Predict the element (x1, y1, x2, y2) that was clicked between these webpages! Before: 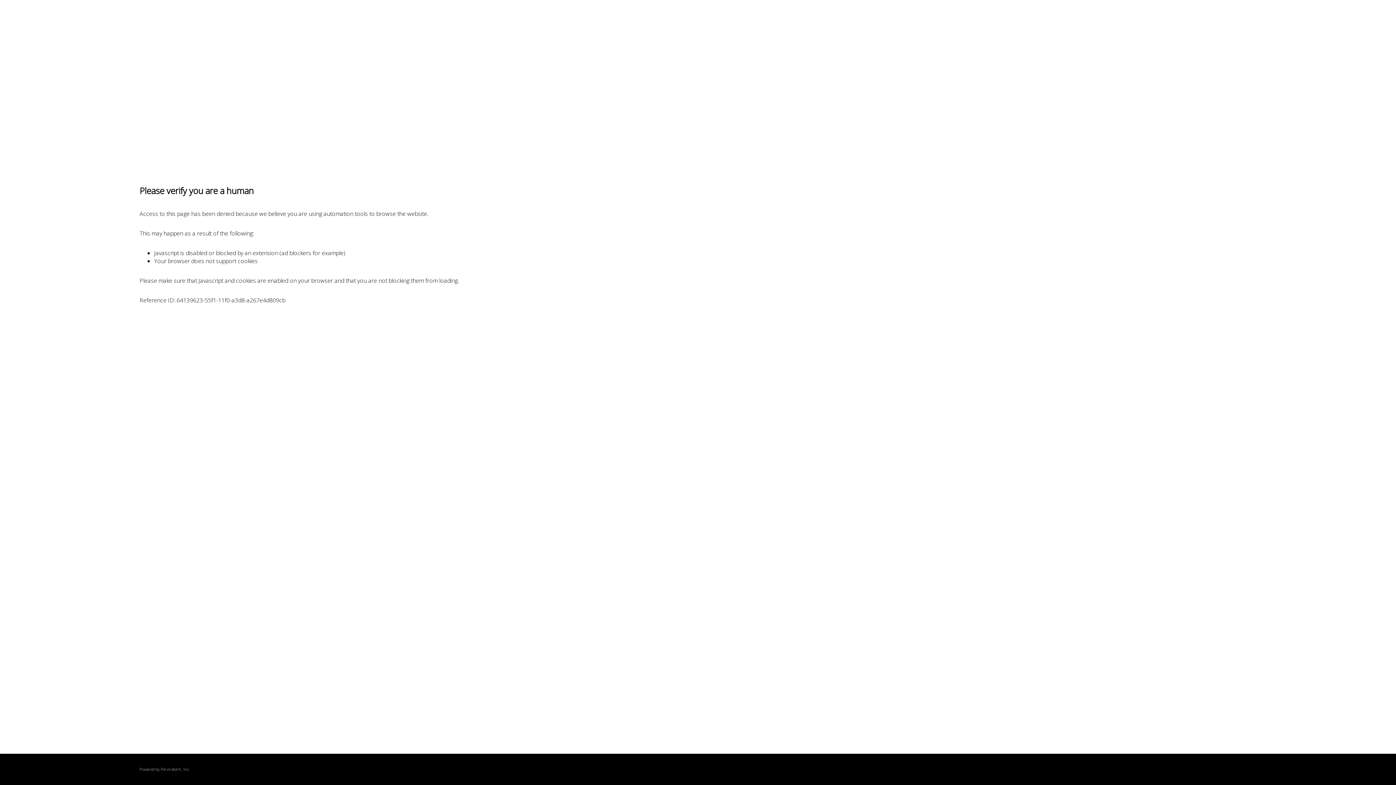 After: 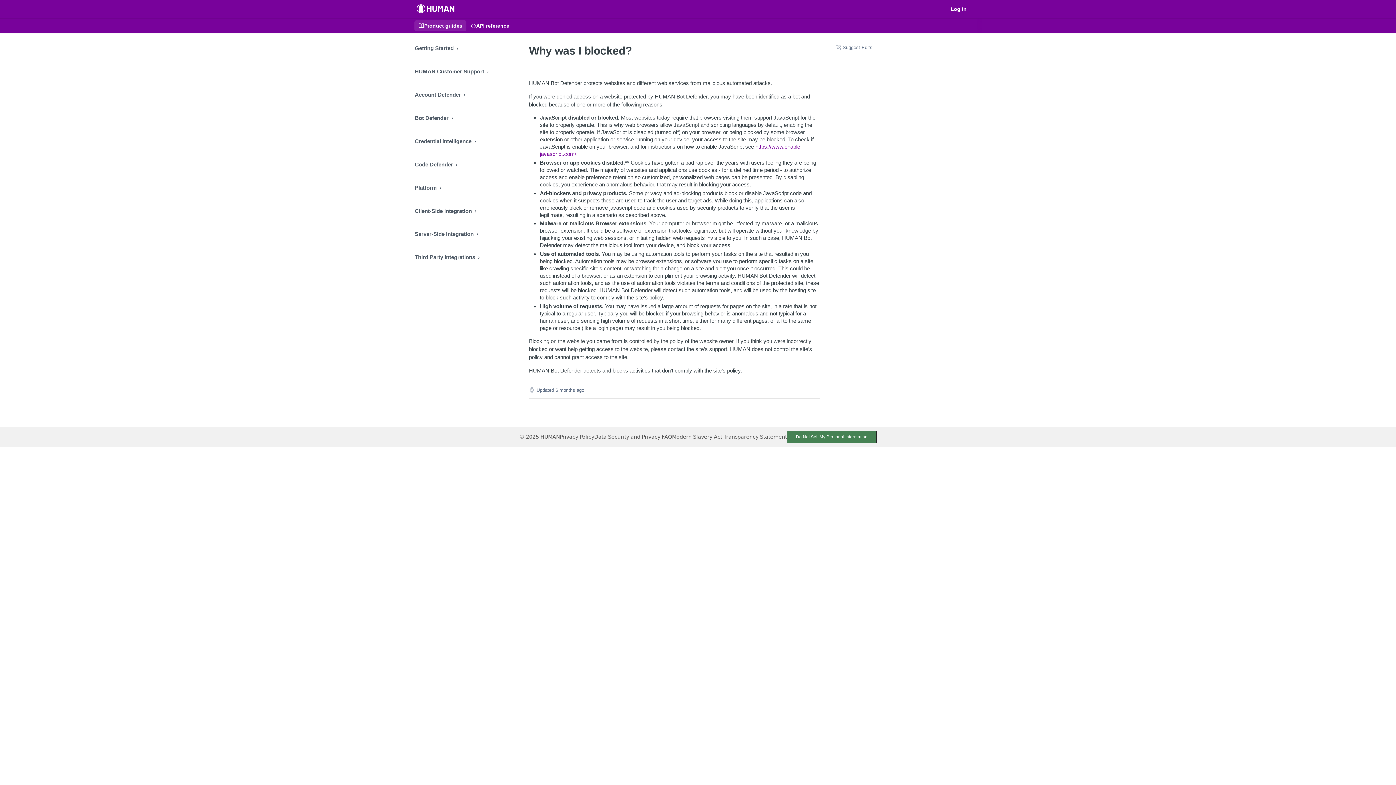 Action: bbox: (160, 767, 180, 772) label: PerimeterX